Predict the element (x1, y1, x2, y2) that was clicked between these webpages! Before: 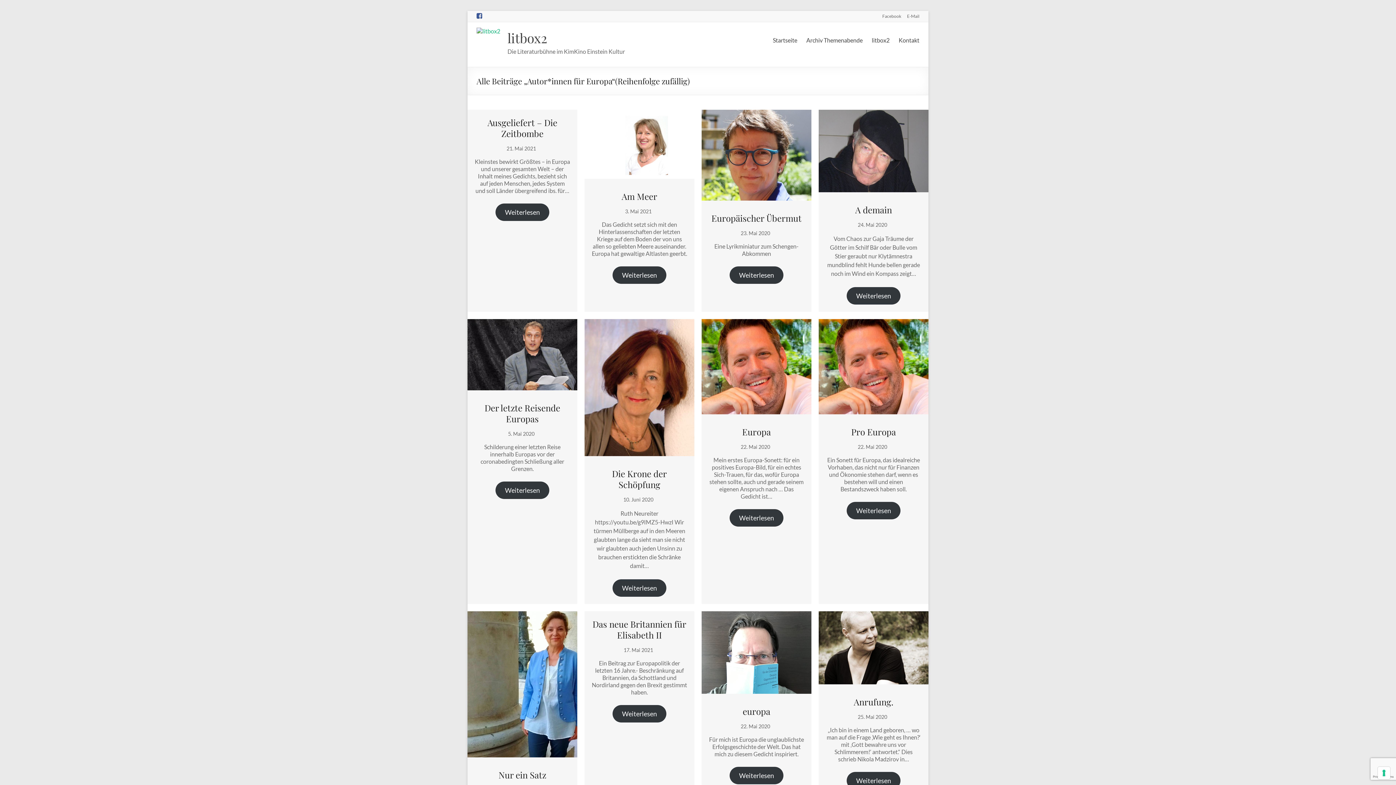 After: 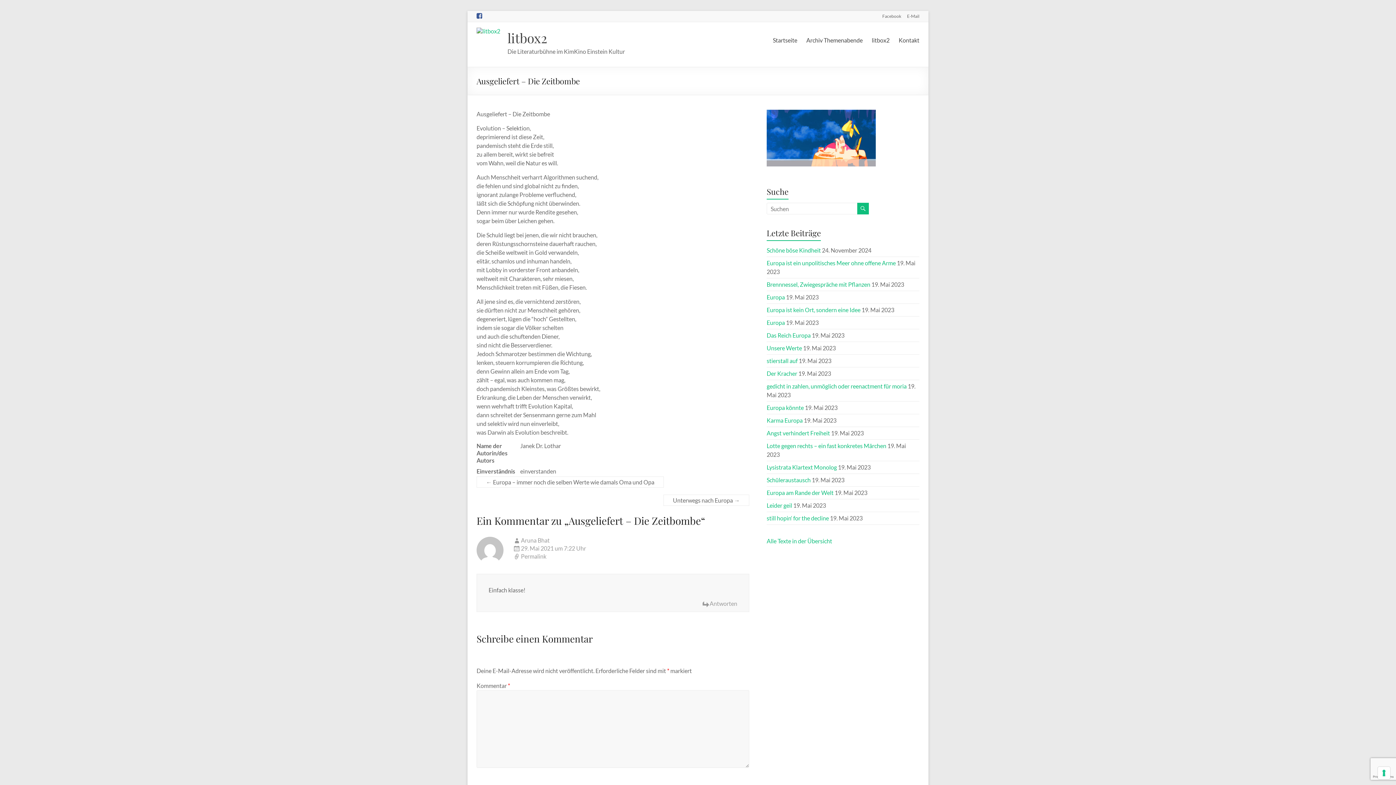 Action: bbox: (487, 116, 557, 139) label: Ausgeliefert – Die Zeitbombe